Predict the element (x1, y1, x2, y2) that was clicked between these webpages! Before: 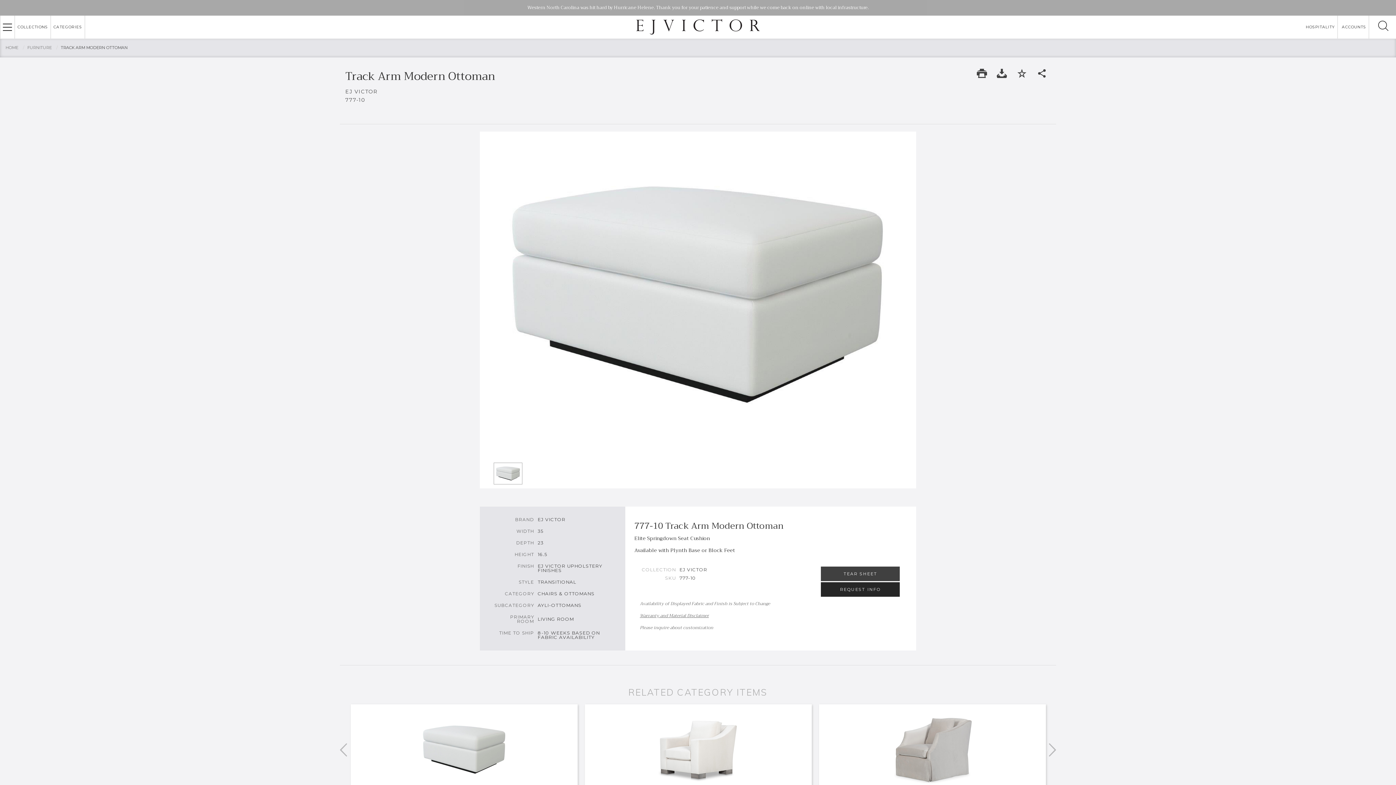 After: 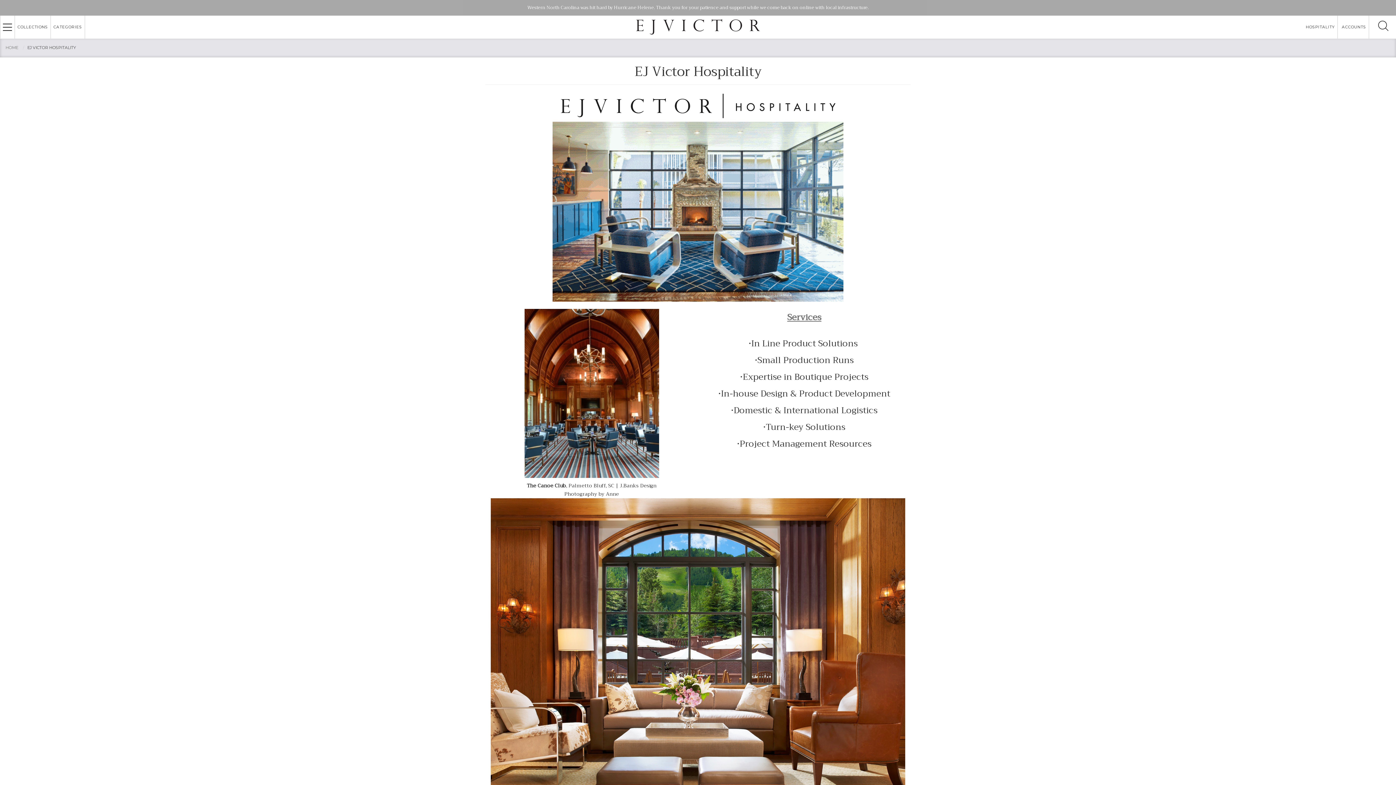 Action: bbox: (1303, 15, 1338, 38) label: HOSPITALITY